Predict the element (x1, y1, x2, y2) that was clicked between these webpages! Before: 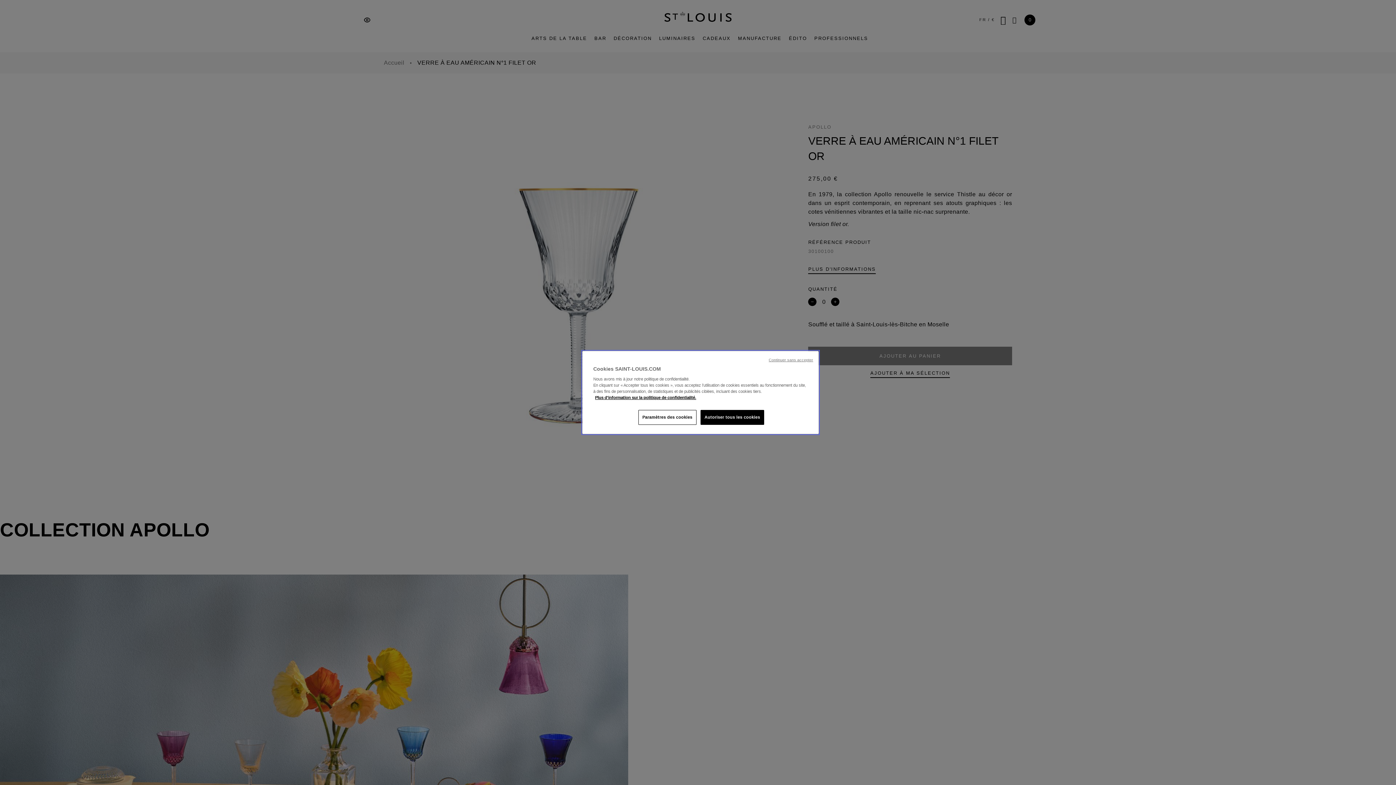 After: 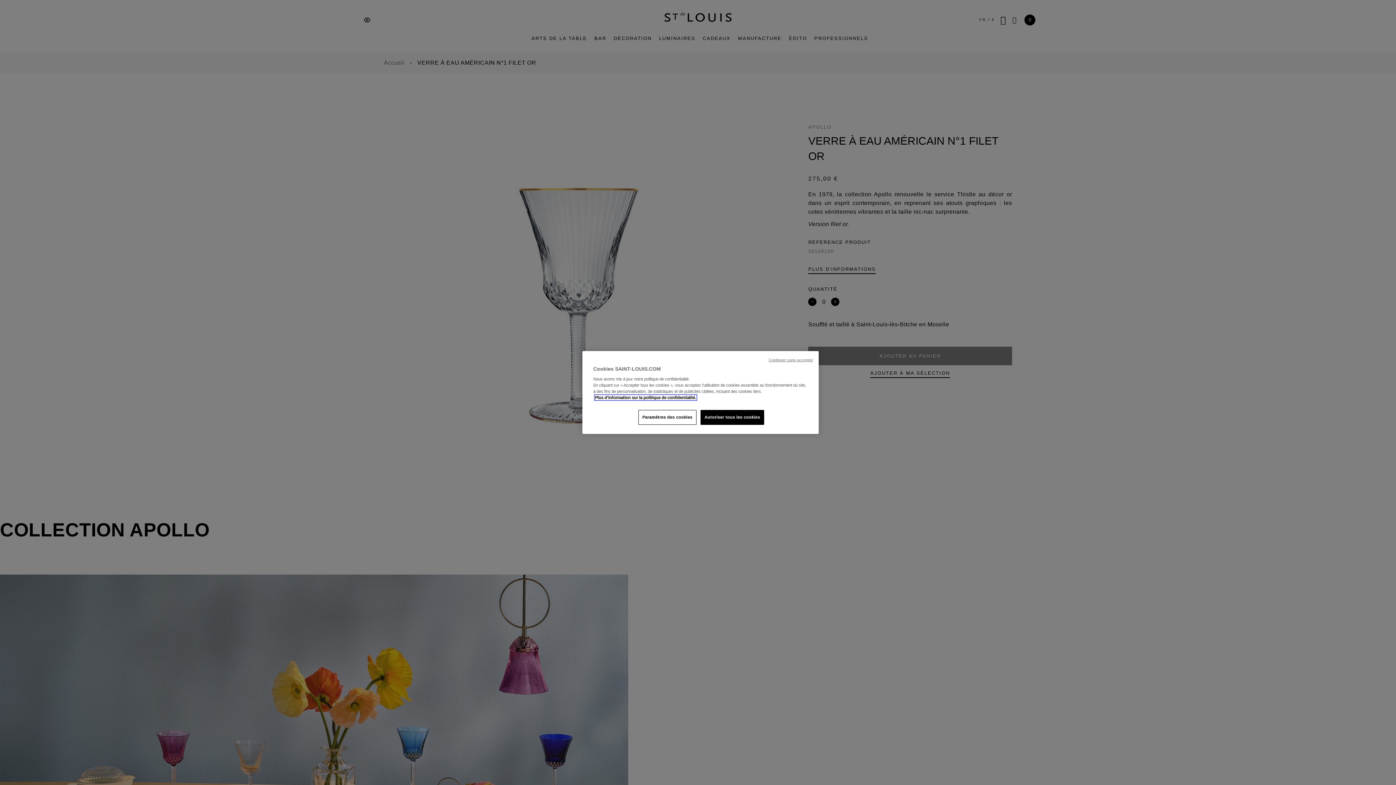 Action: bbox: (595, 395, 696, 400) label: Pour en savoir plus sur la protection de votre vie privée, s'ouvre dans un nouvel onglet